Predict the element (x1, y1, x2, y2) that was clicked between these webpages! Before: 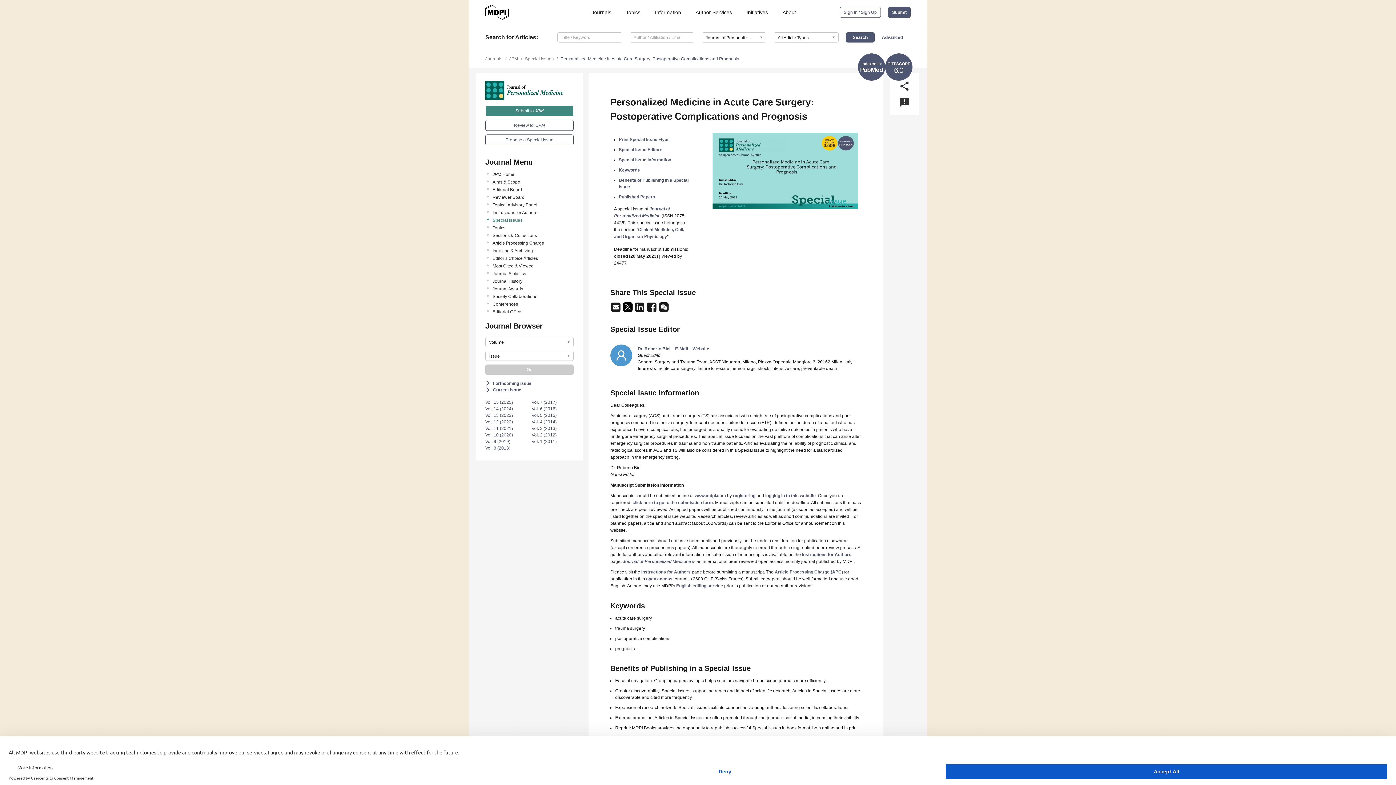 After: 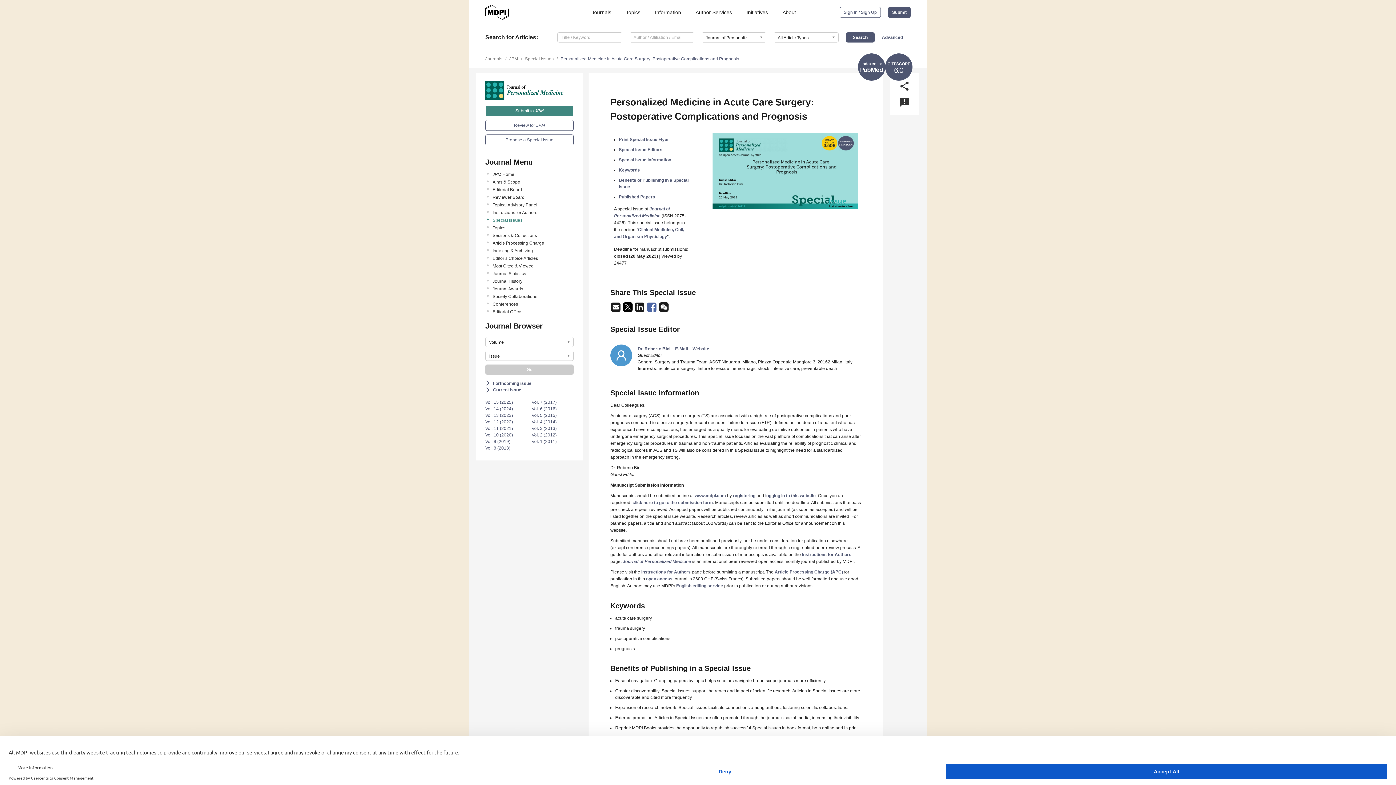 Action: label:   bbox: (647, 307, 657, 312)